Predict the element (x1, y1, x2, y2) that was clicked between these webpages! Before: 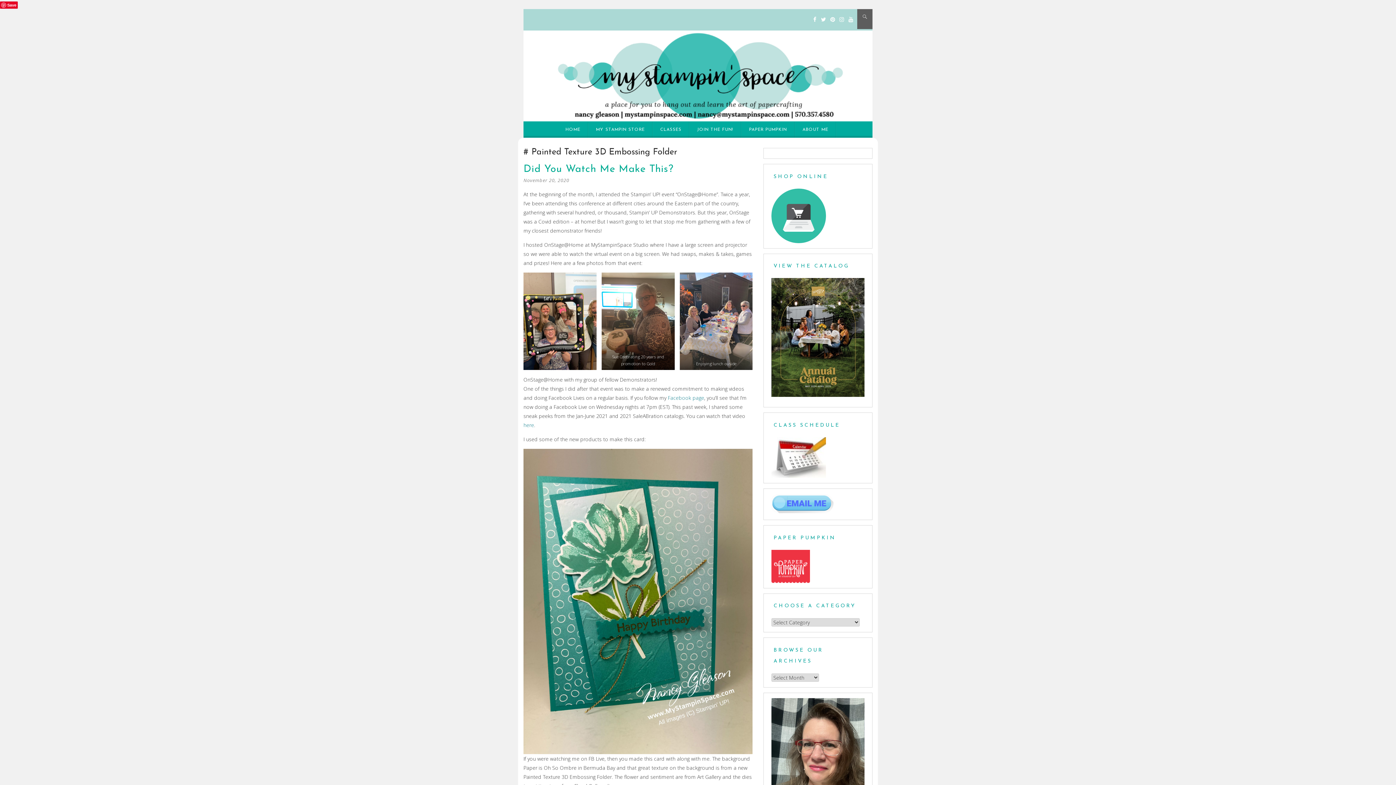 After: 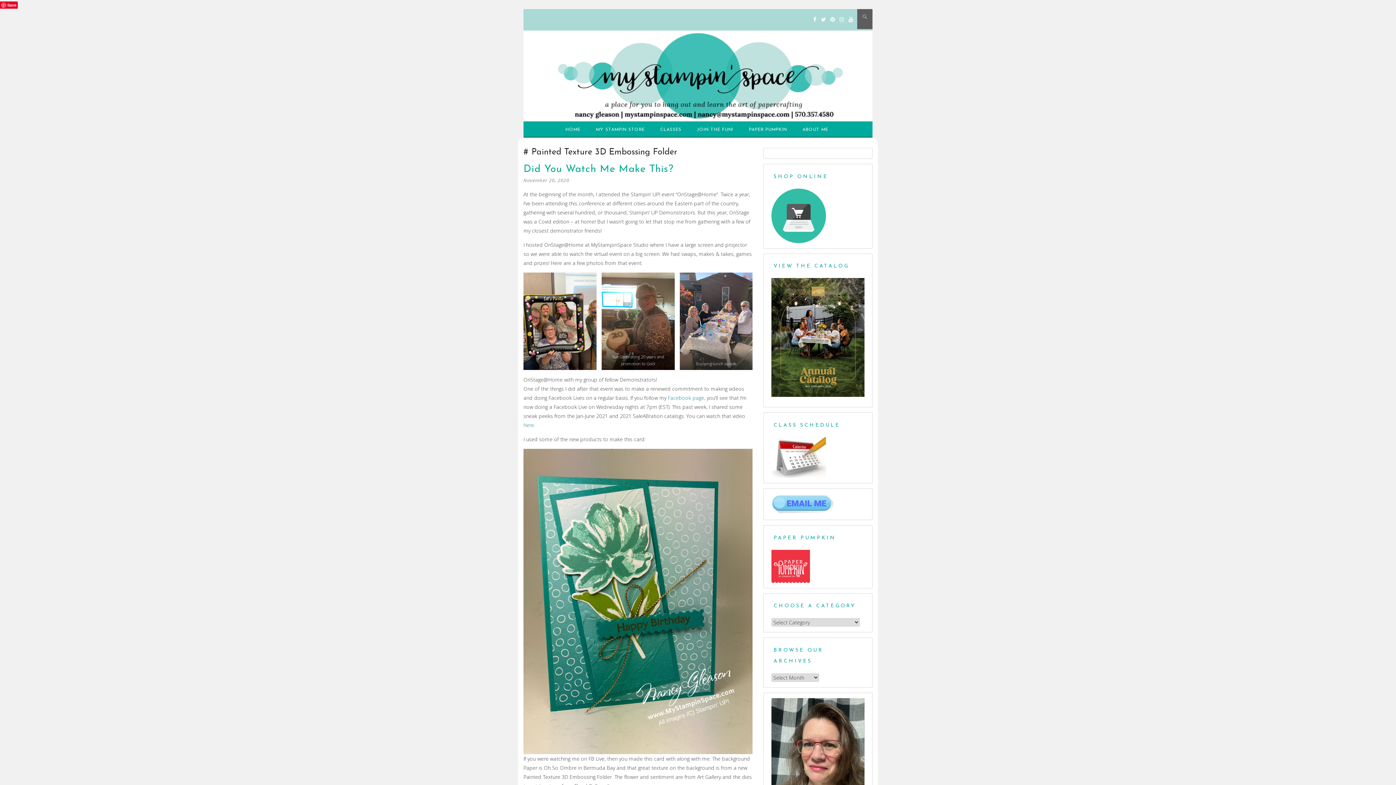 Action: bbox: (771, 500, 835, 507)